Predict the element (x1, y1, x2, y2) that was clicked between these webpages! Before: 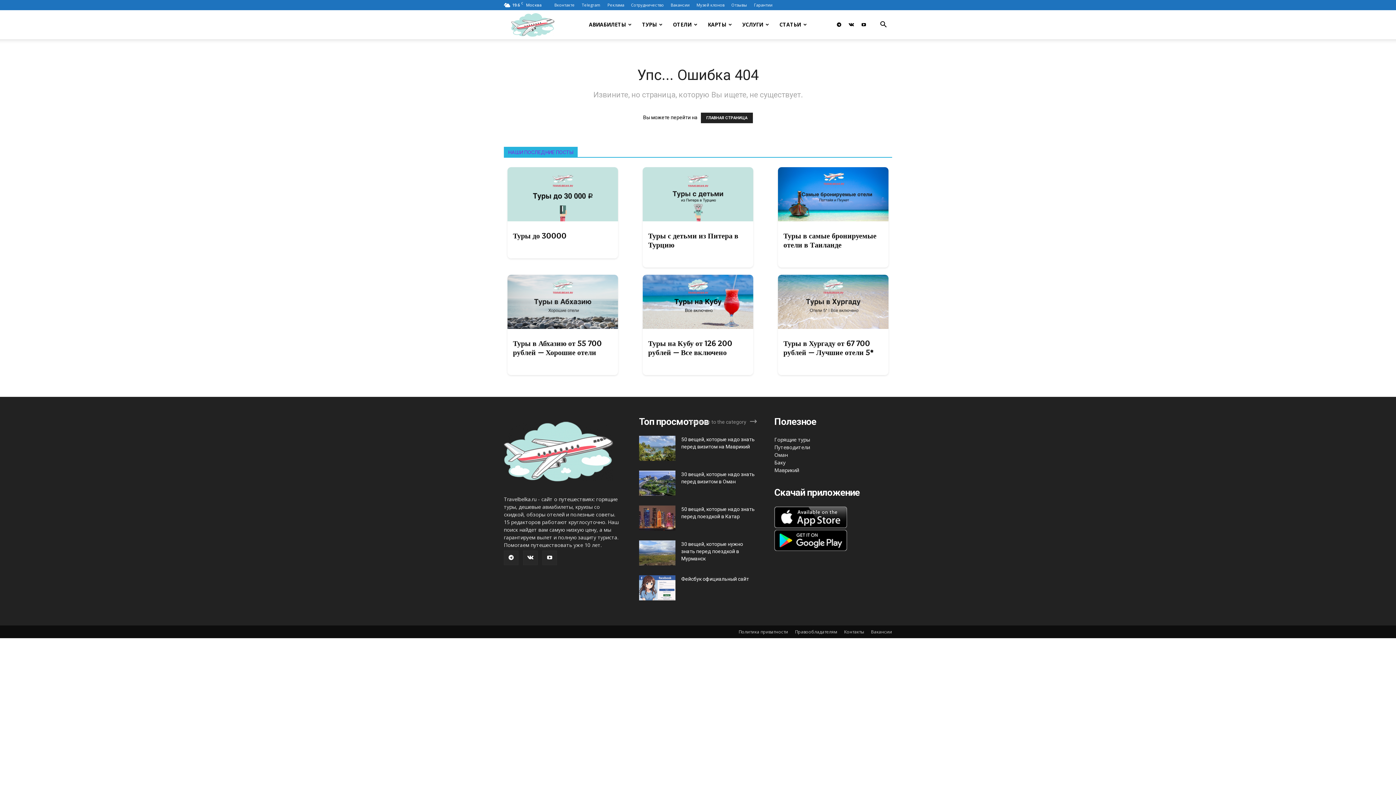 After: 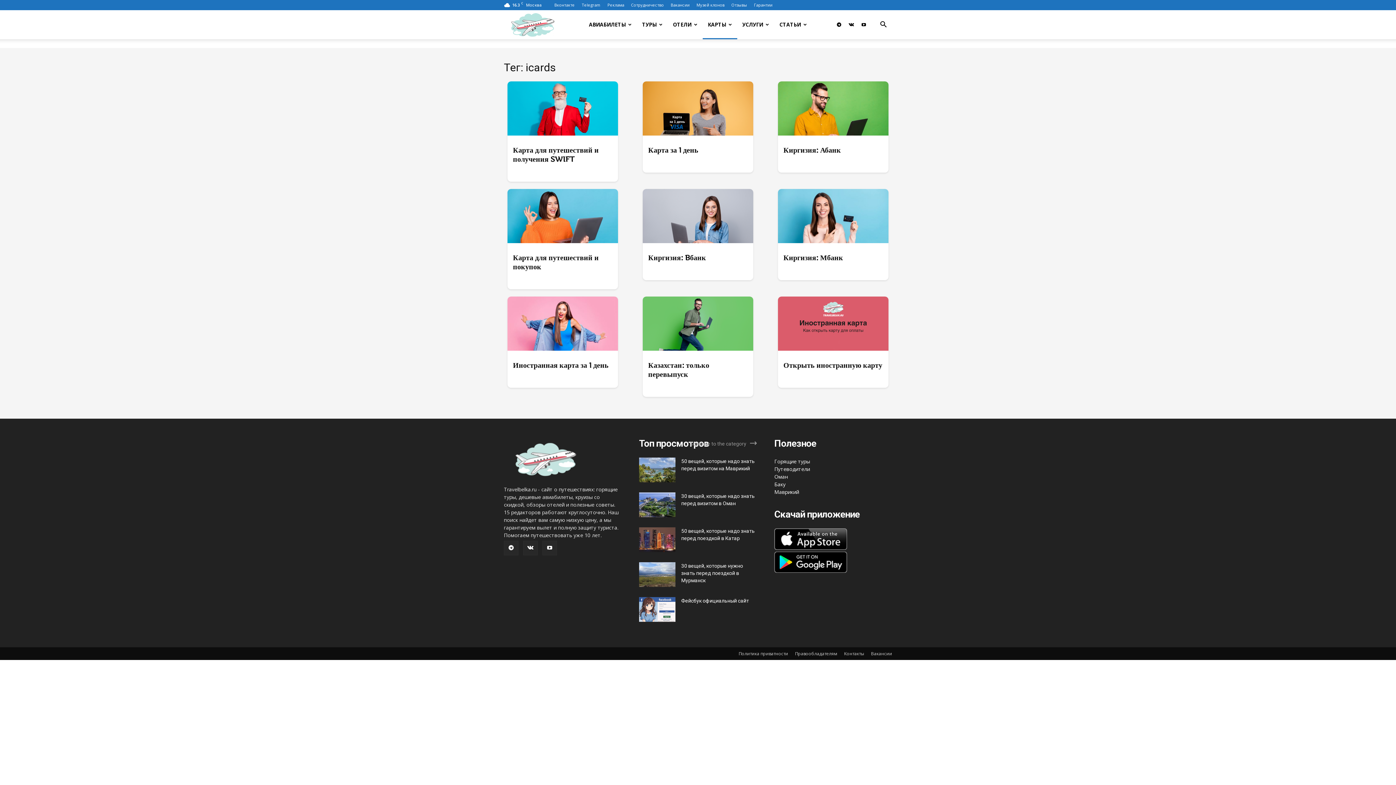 Action: bbox: (702, 10, 737, 39) label: КАРТЫ